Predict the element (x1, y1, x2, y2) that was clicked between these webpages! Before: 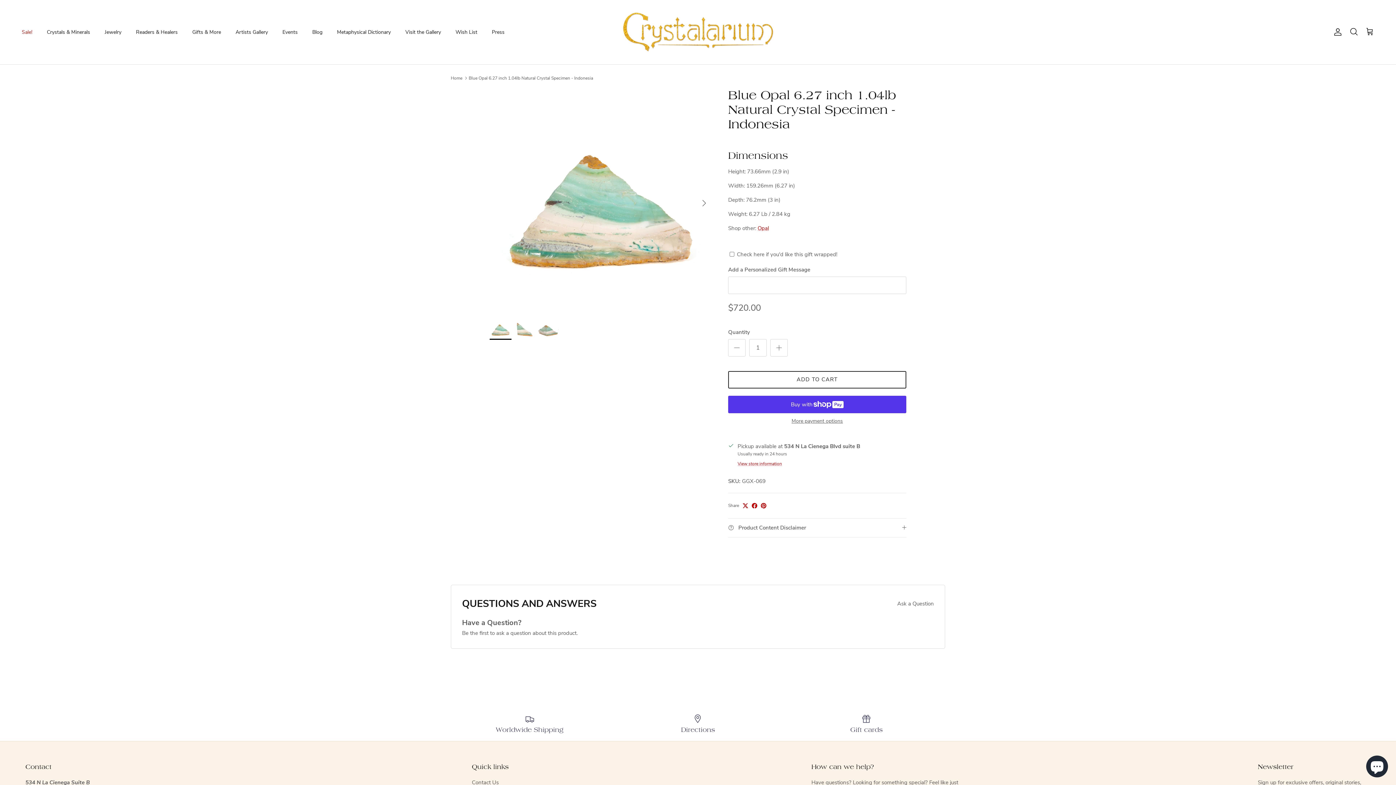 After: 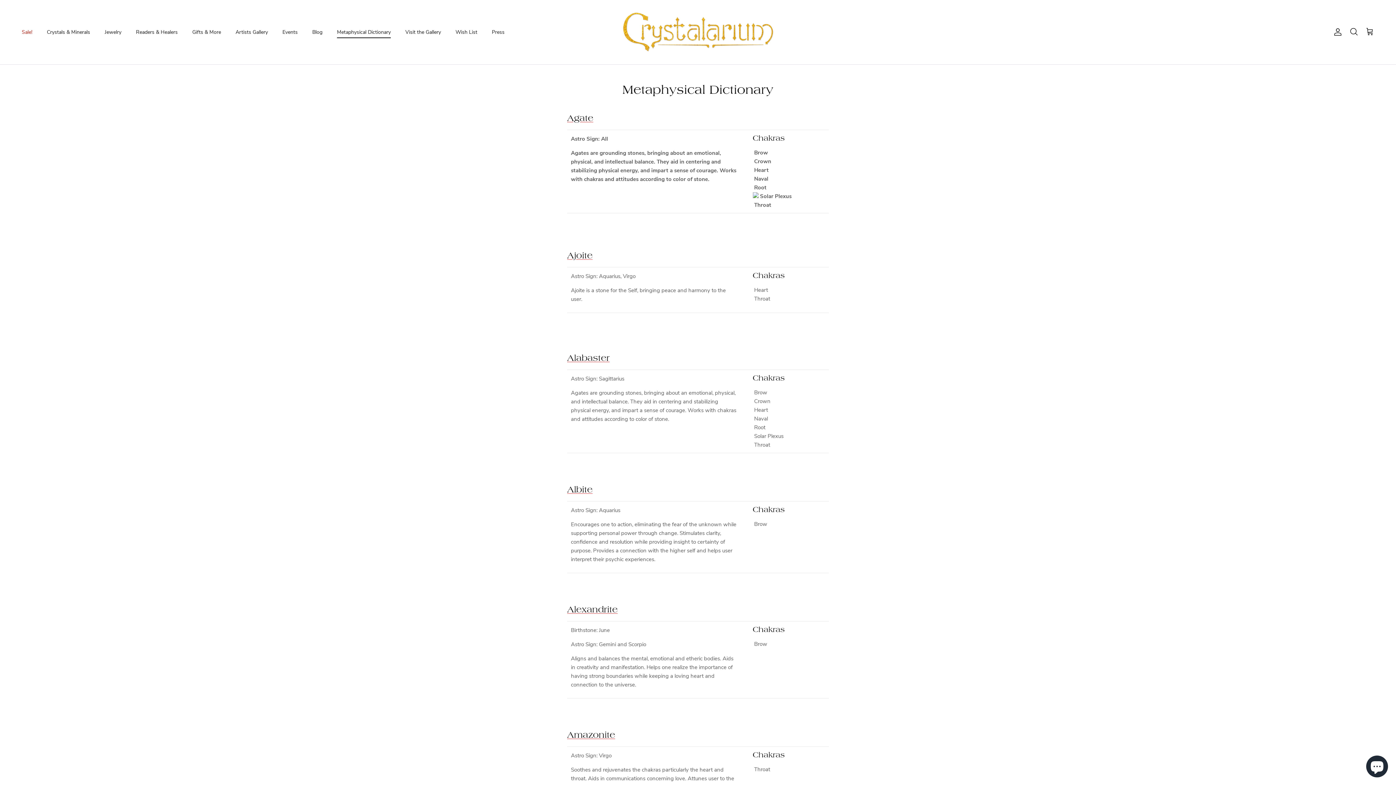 Action: bbox: (330, 20, 397, 43) label: Metaphysical Dictionary